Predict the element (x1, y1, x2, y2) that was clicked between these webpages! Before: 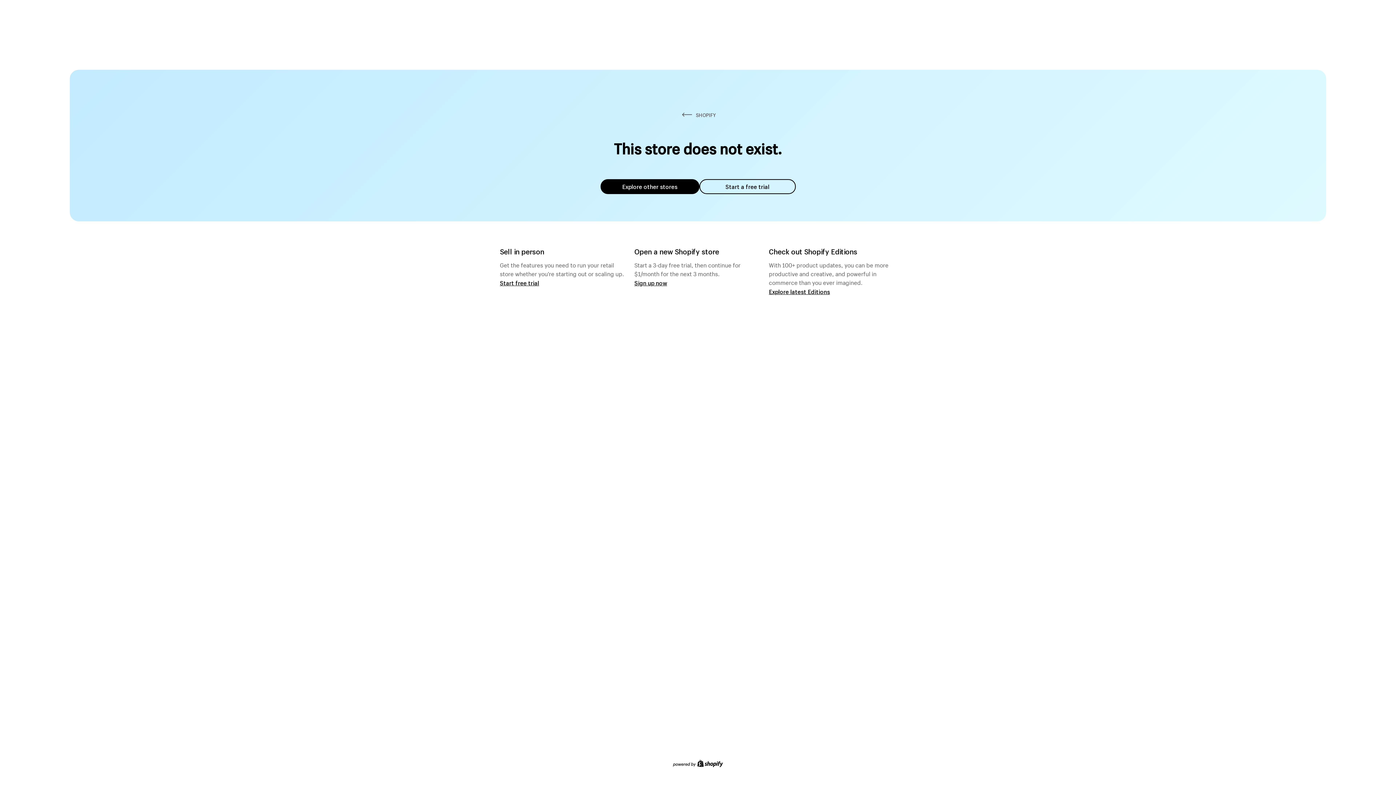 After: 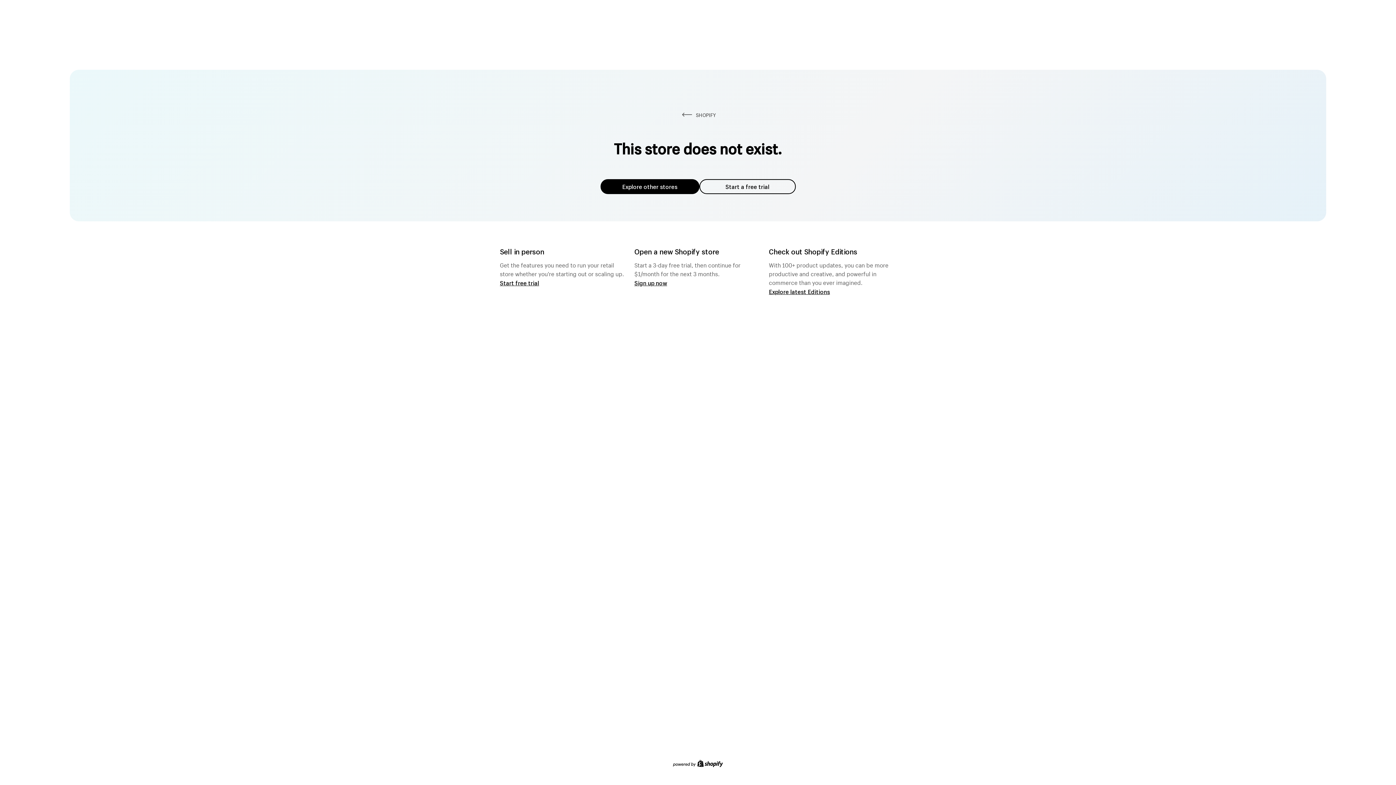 Action: bbox: (600, 179, 699, 194) label: Explore other stores